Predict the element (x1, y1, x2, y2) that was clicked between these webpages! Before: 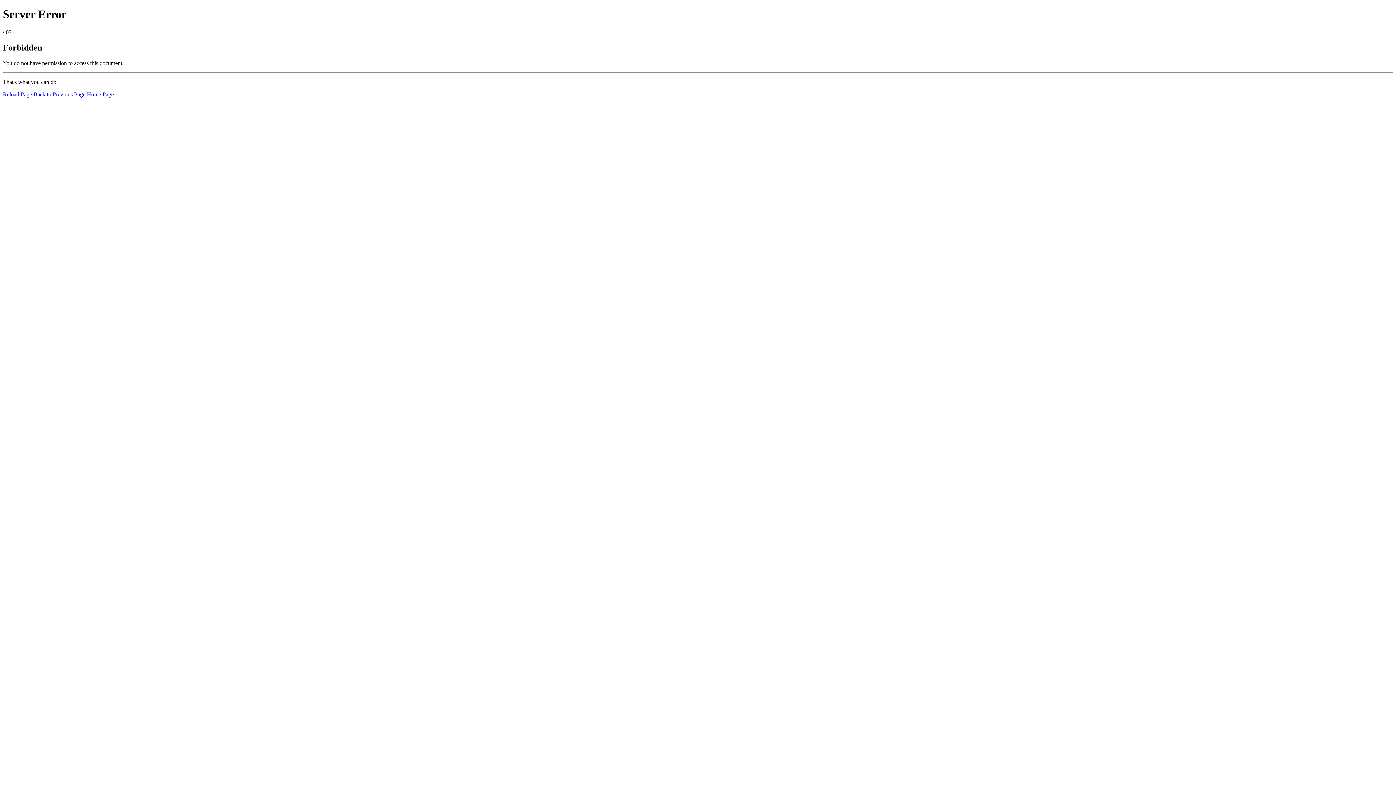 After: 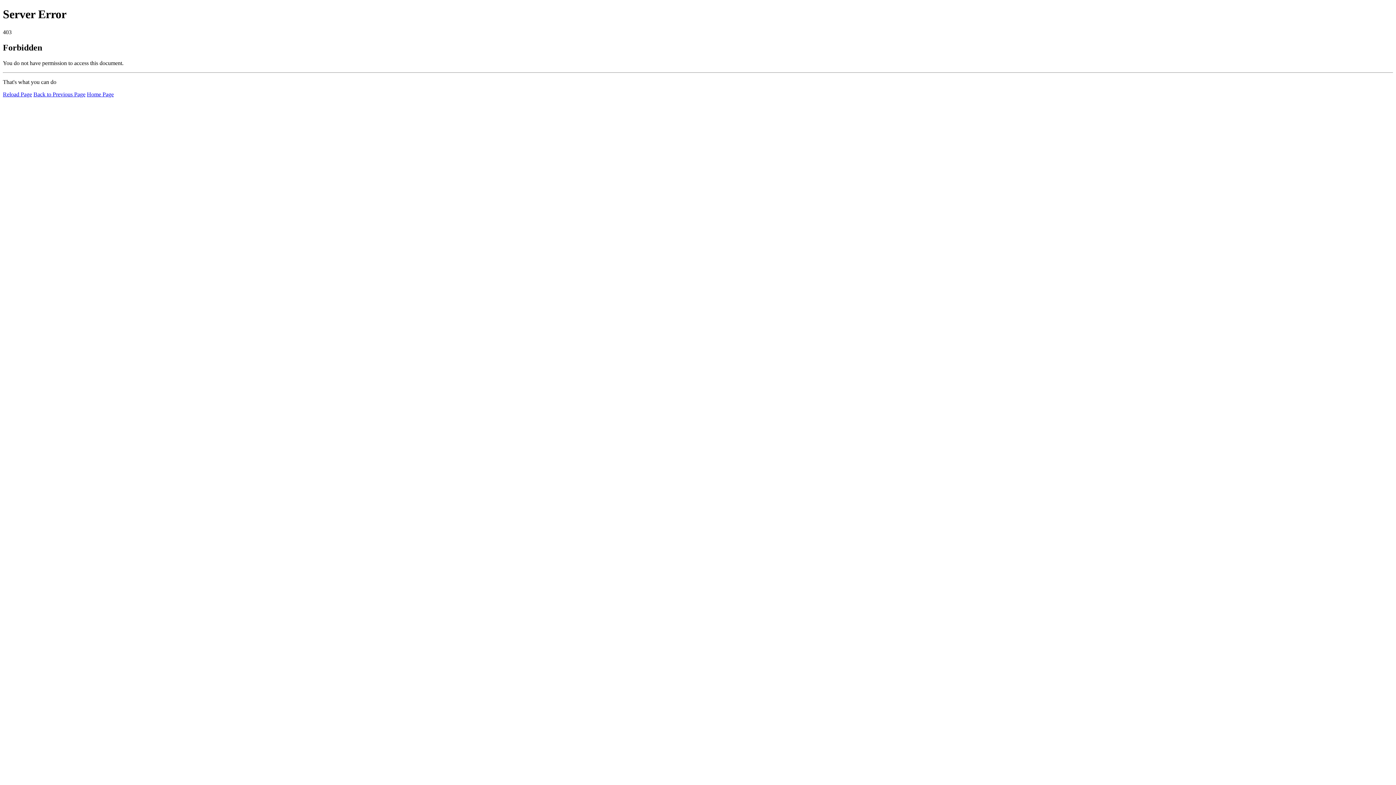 Action: bbox: (86, 91, 113, 97) label: Home Page